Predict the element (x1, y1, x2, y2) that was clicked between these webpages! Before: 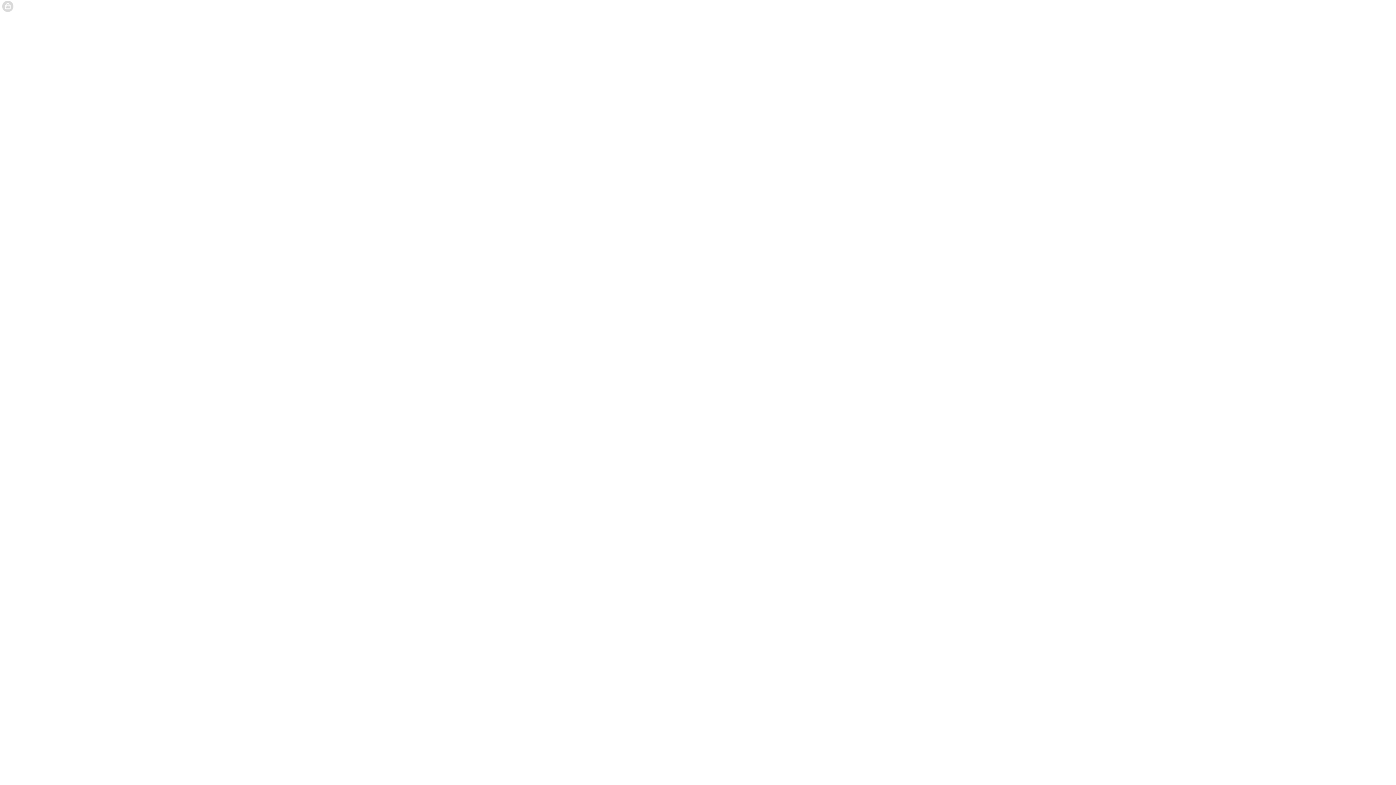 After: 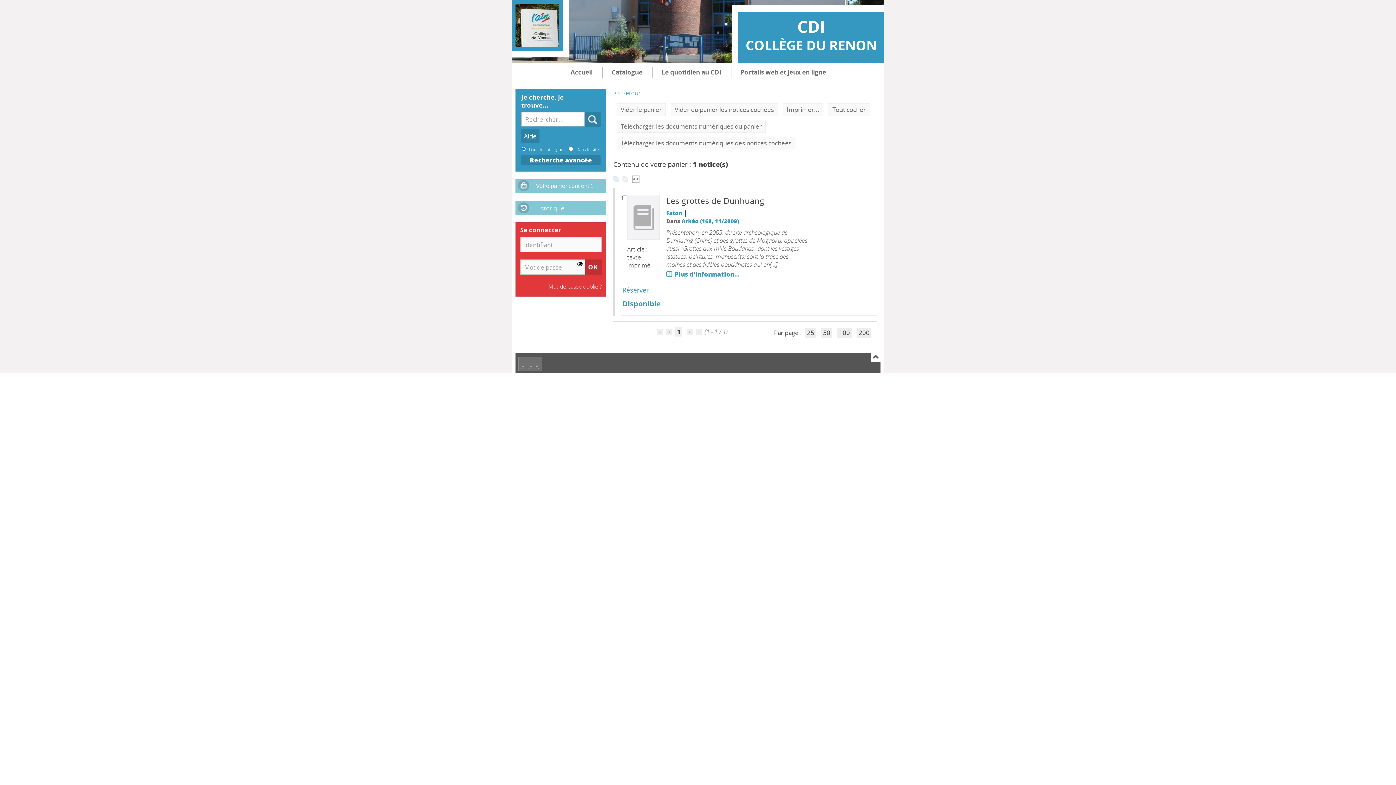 Action: bbox: (2, 2, 13, 8)